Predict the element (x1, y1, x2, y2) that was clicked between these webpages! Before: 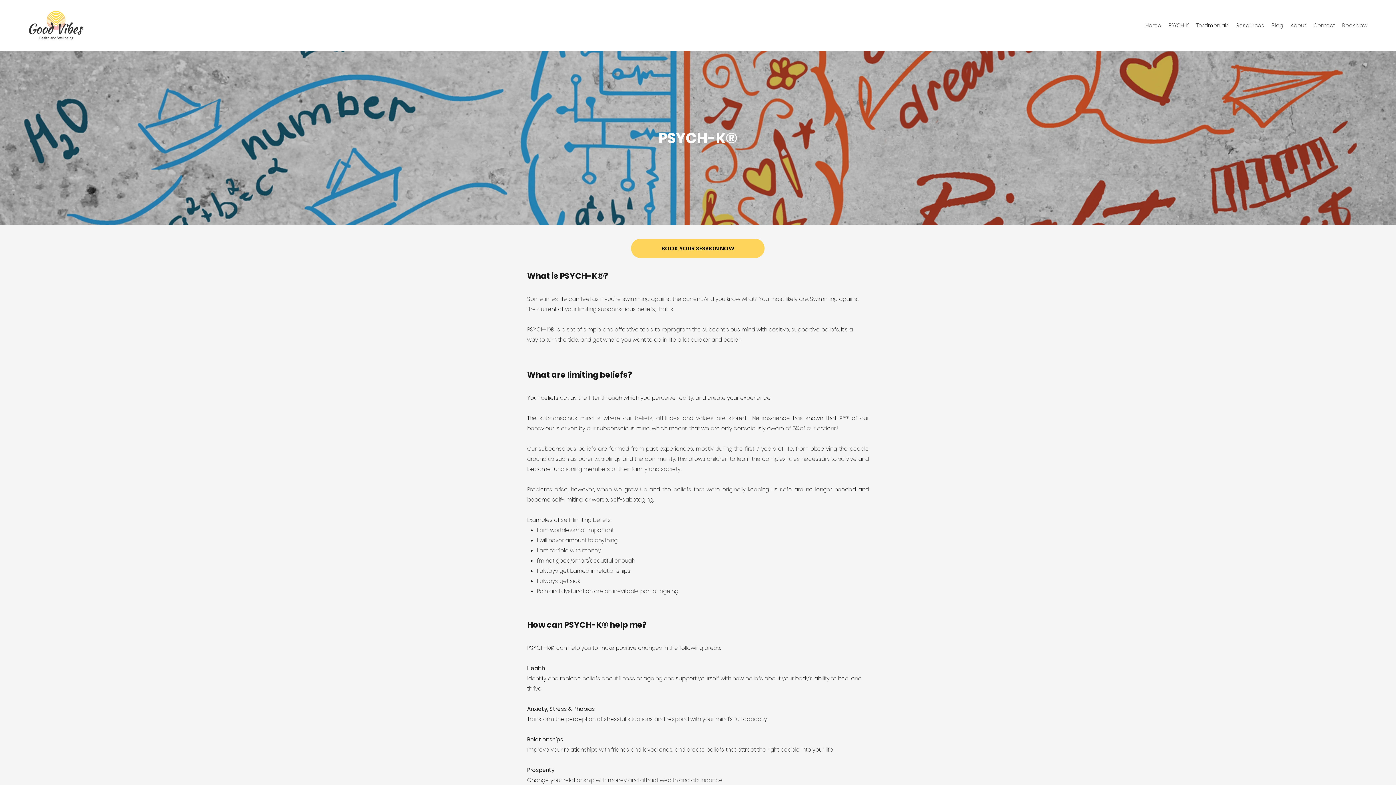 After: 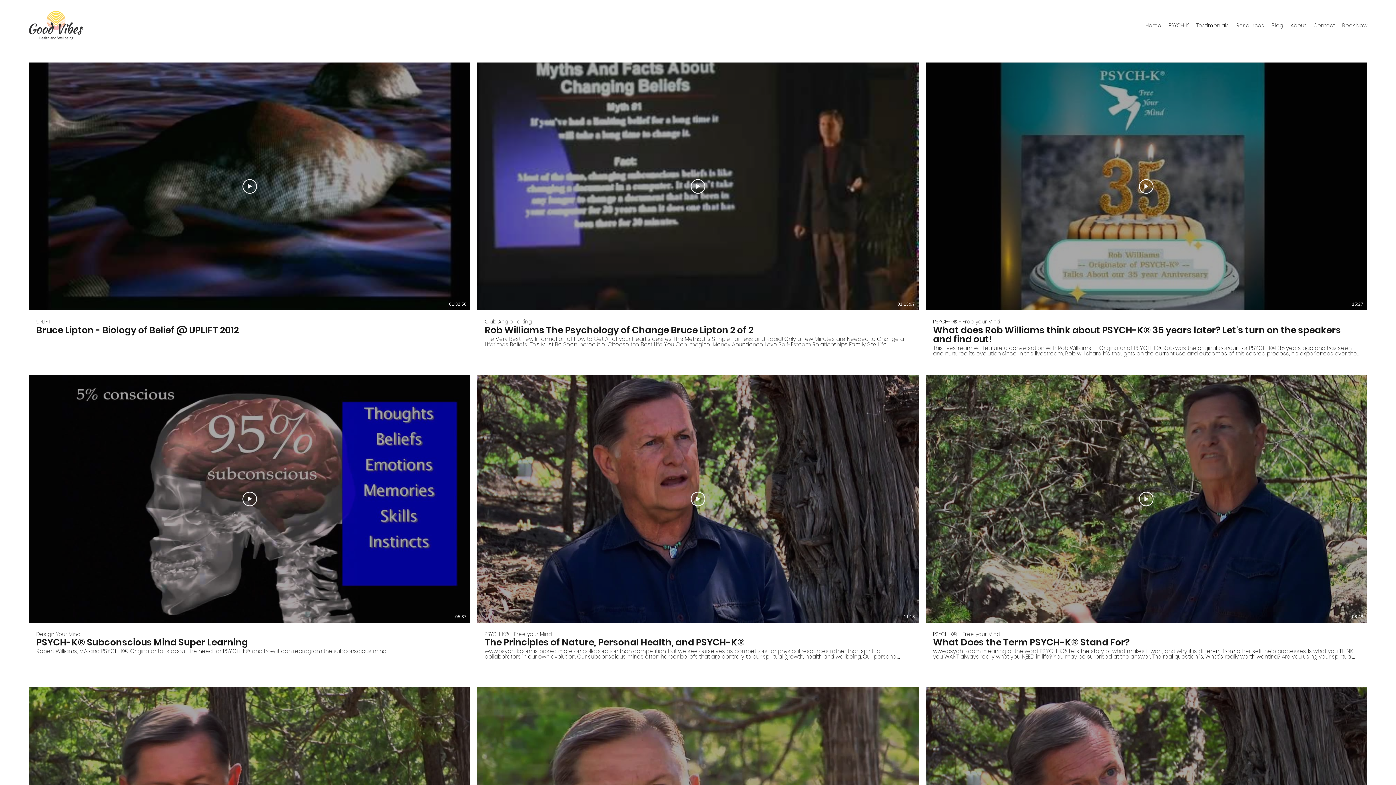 Action: label: Resources bbox: (1233, 20, 1268, 31)